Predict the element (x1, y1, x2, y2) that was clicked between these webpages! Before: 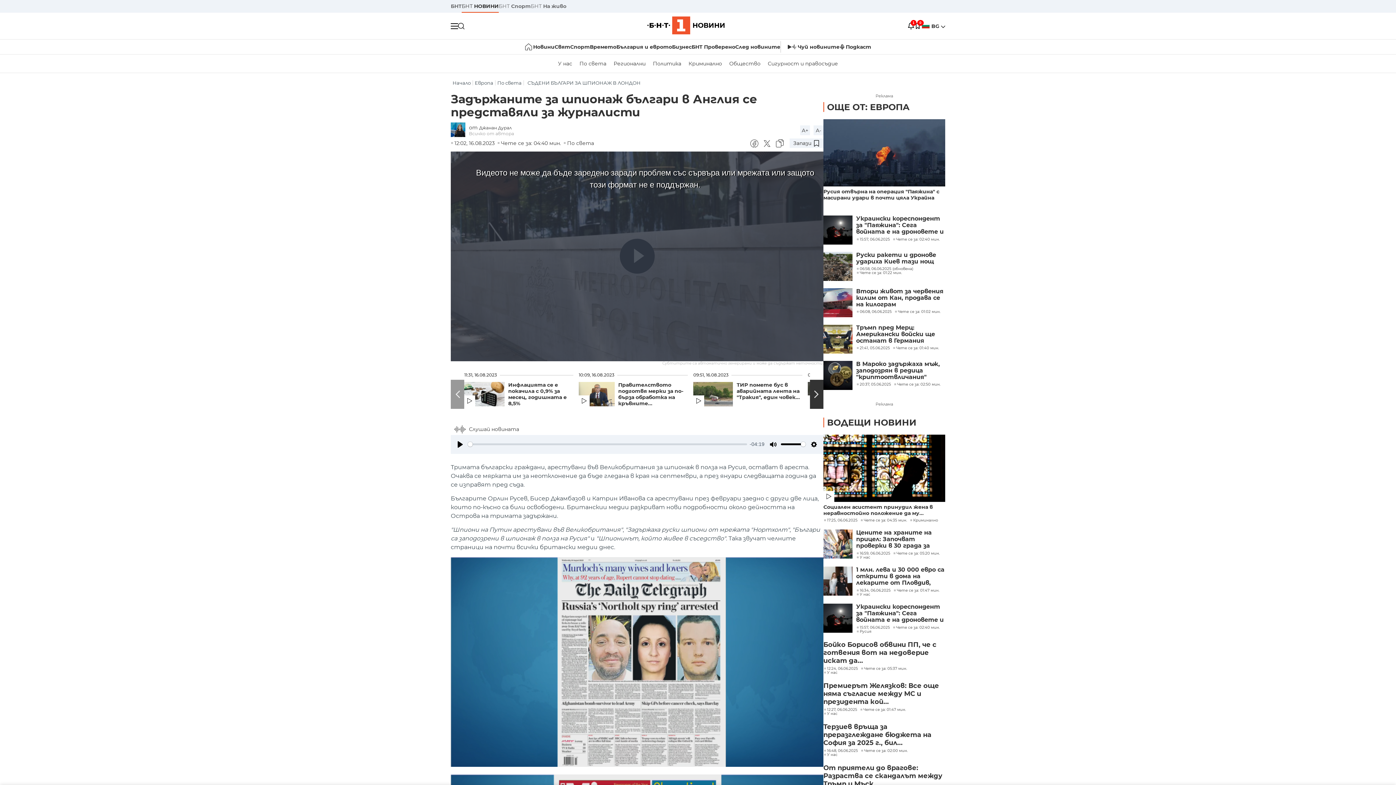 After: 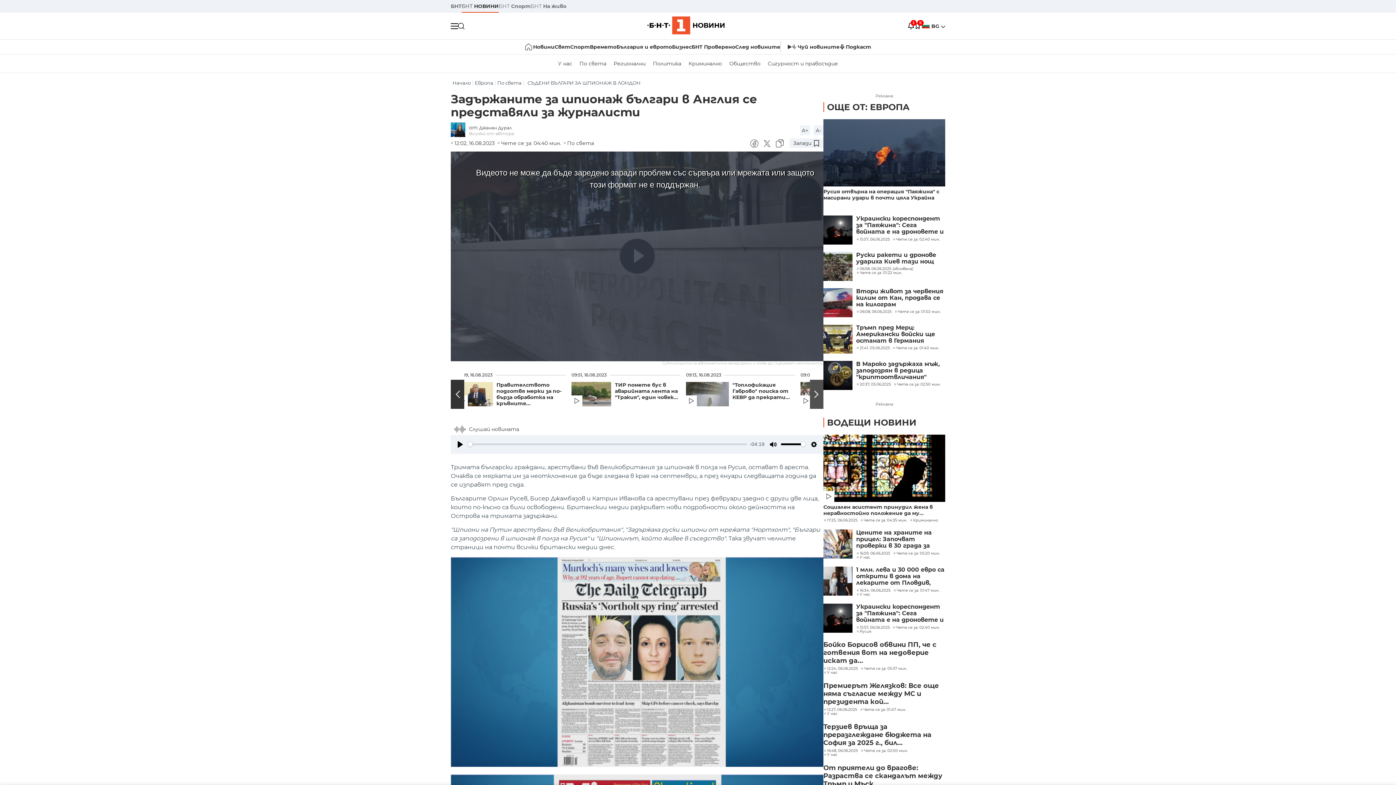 Action: bbox: (810, 380, 823, 409)